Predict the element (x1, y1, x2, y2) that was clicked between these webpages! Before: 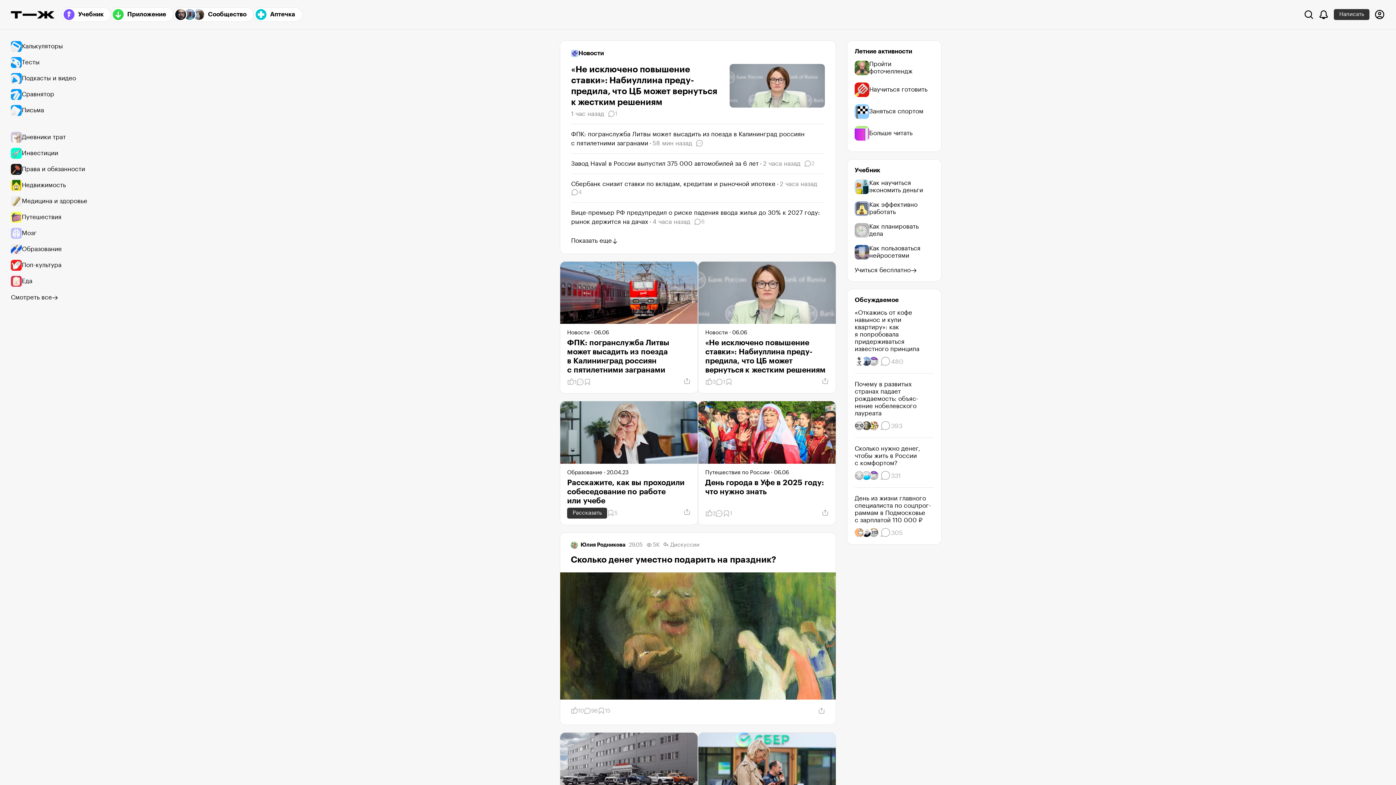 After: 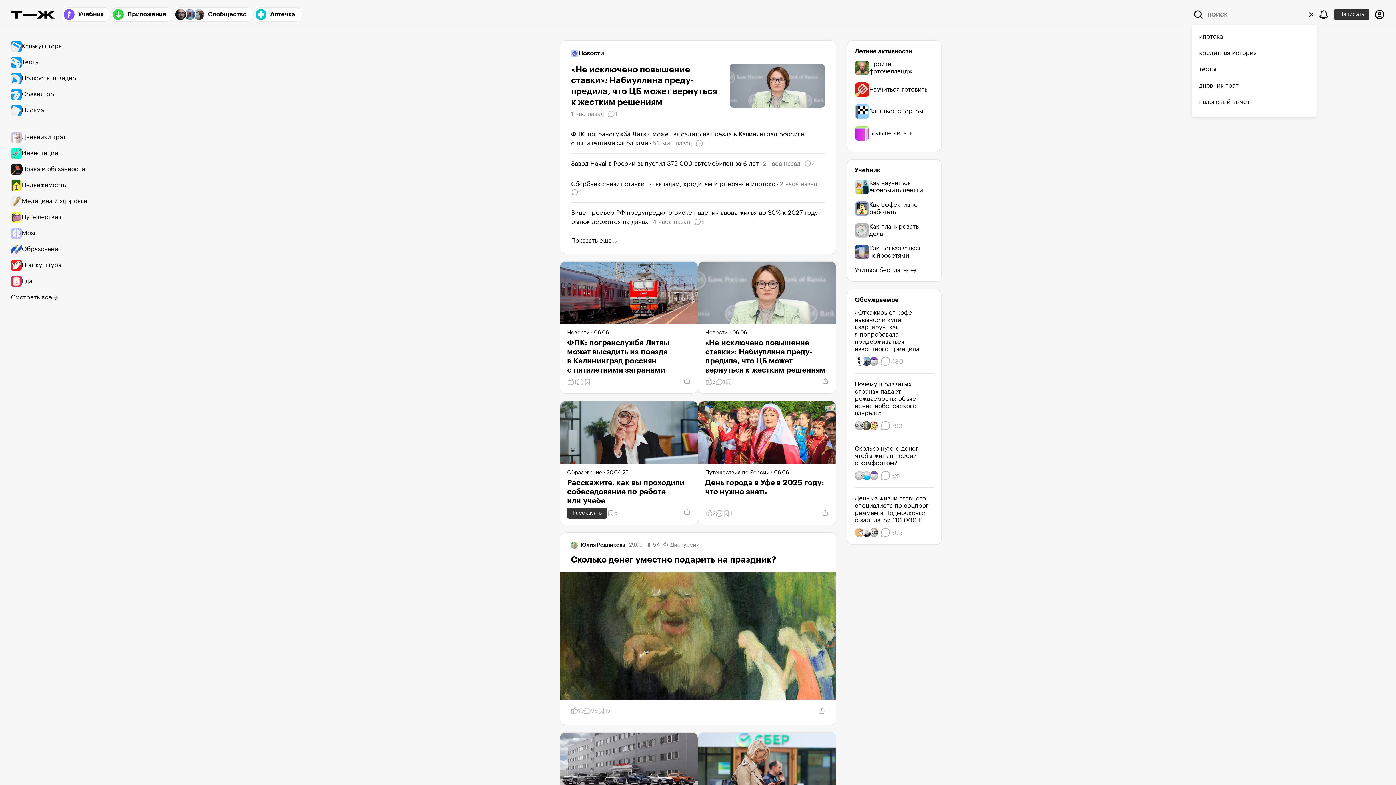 Action: label: Поиск bbox: (1302, 8, 1315, 20)